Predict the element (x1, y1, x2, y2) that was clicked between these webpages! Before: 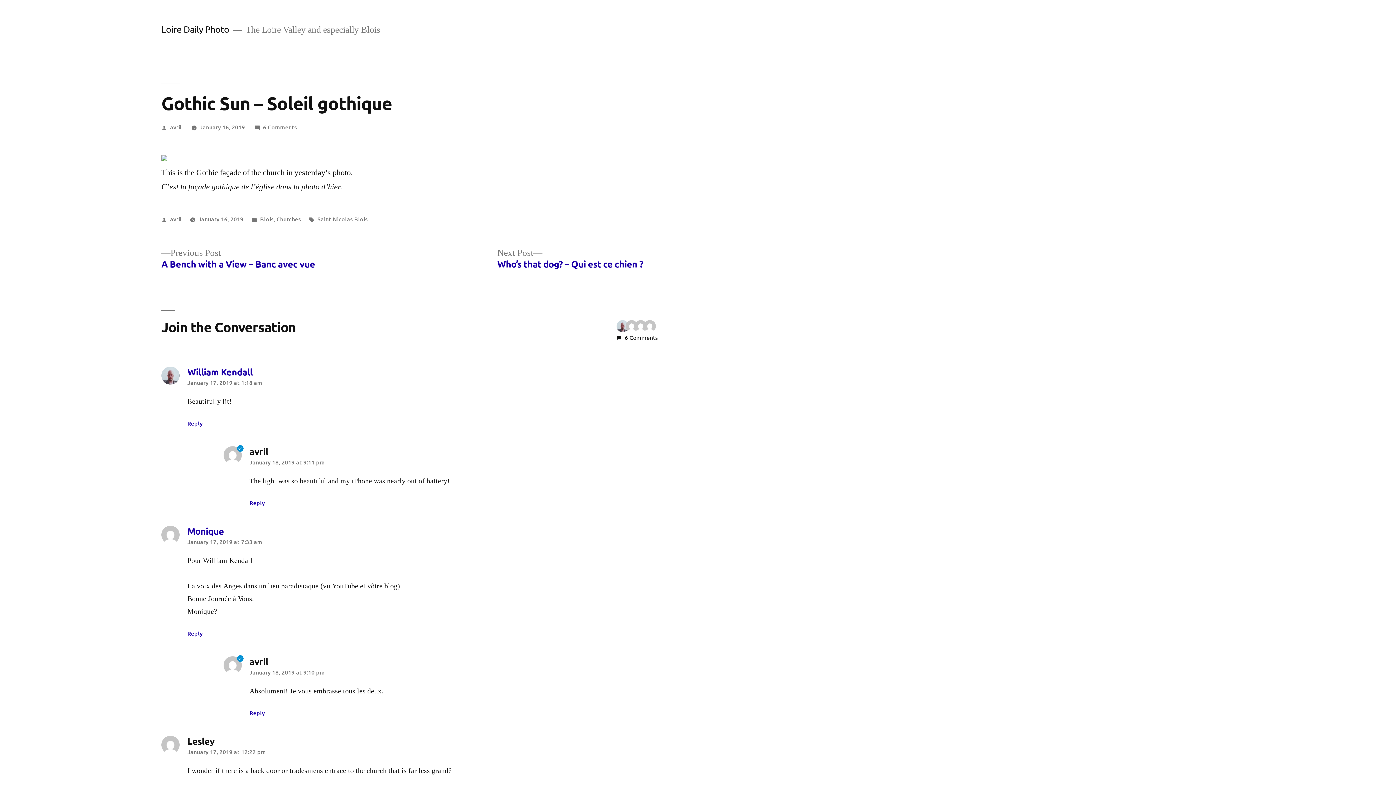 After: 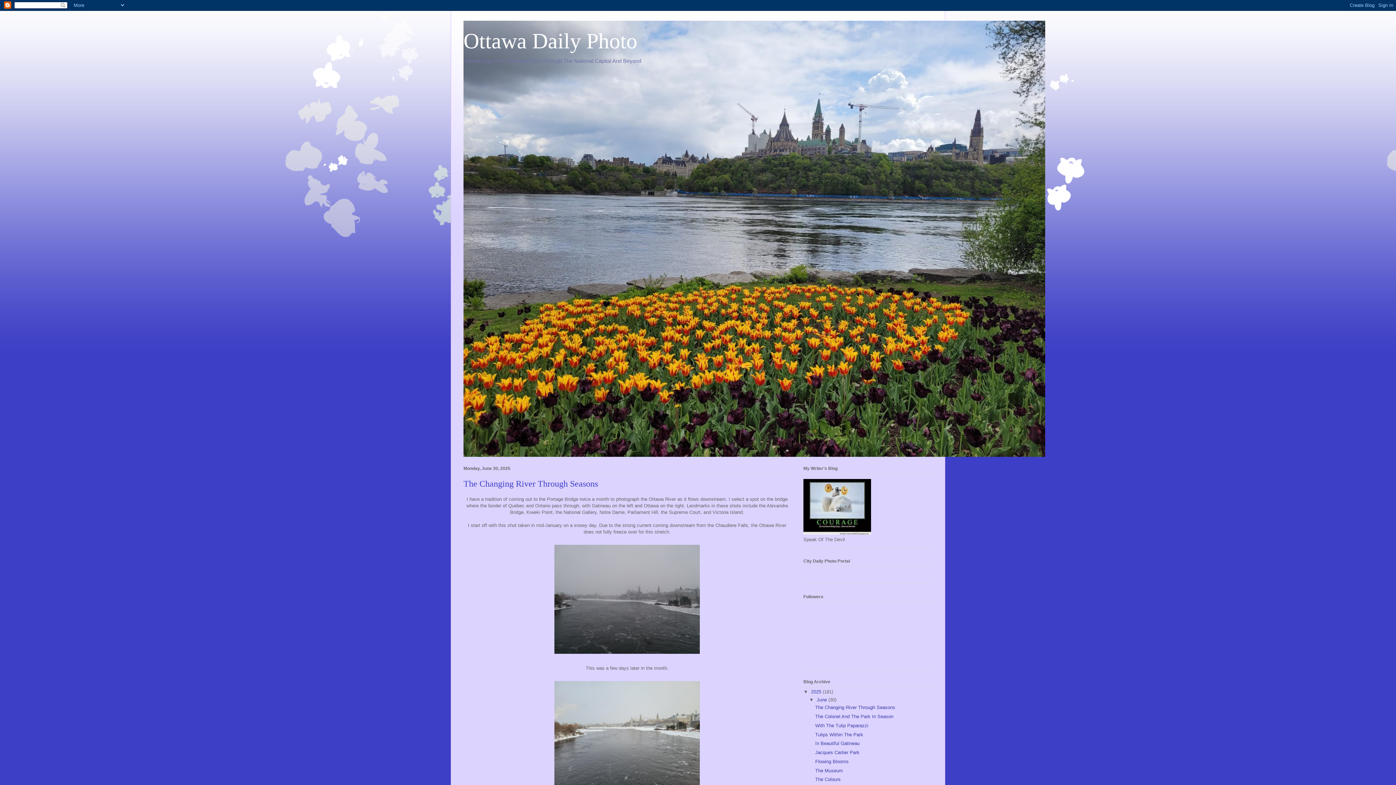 Action: bbox: (187, 366, 849, 377) label: William Kendall
says: